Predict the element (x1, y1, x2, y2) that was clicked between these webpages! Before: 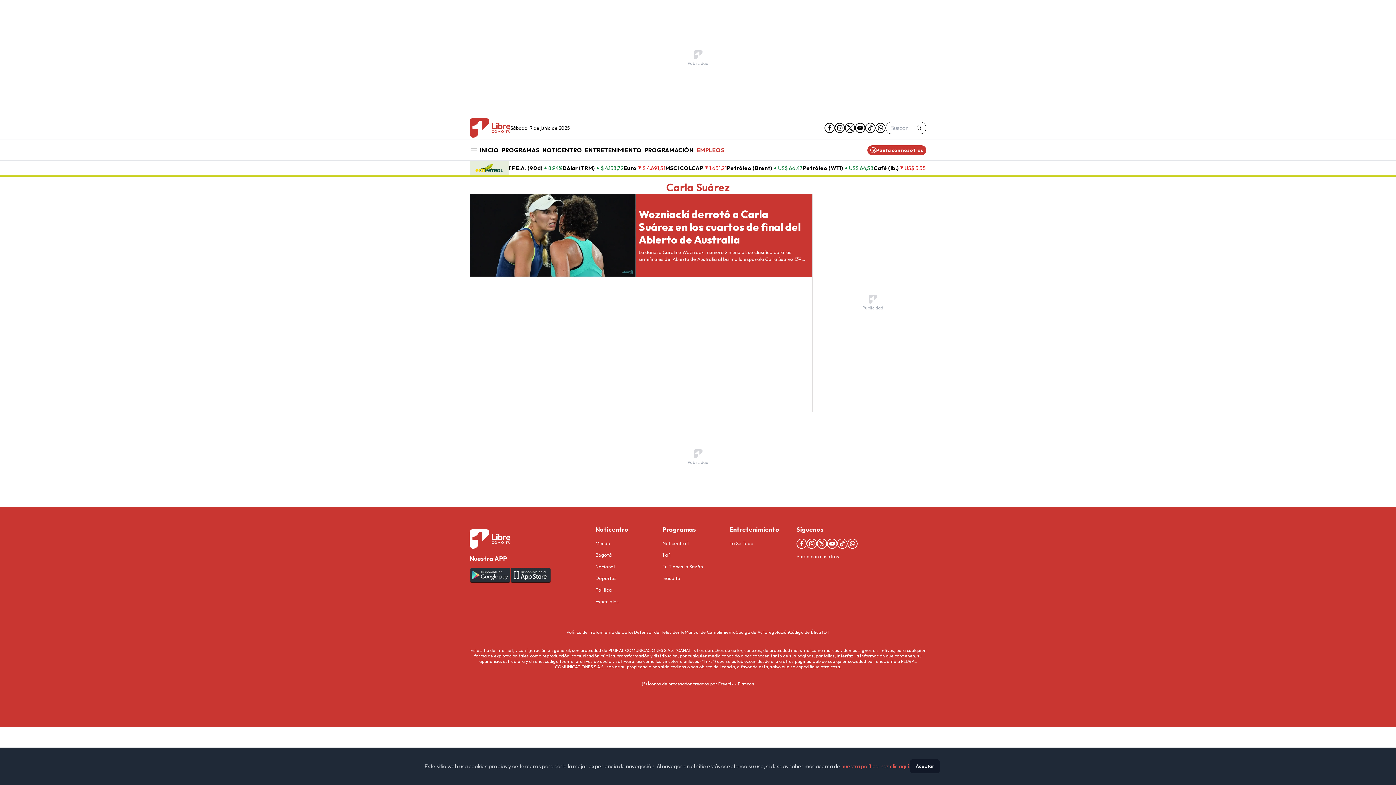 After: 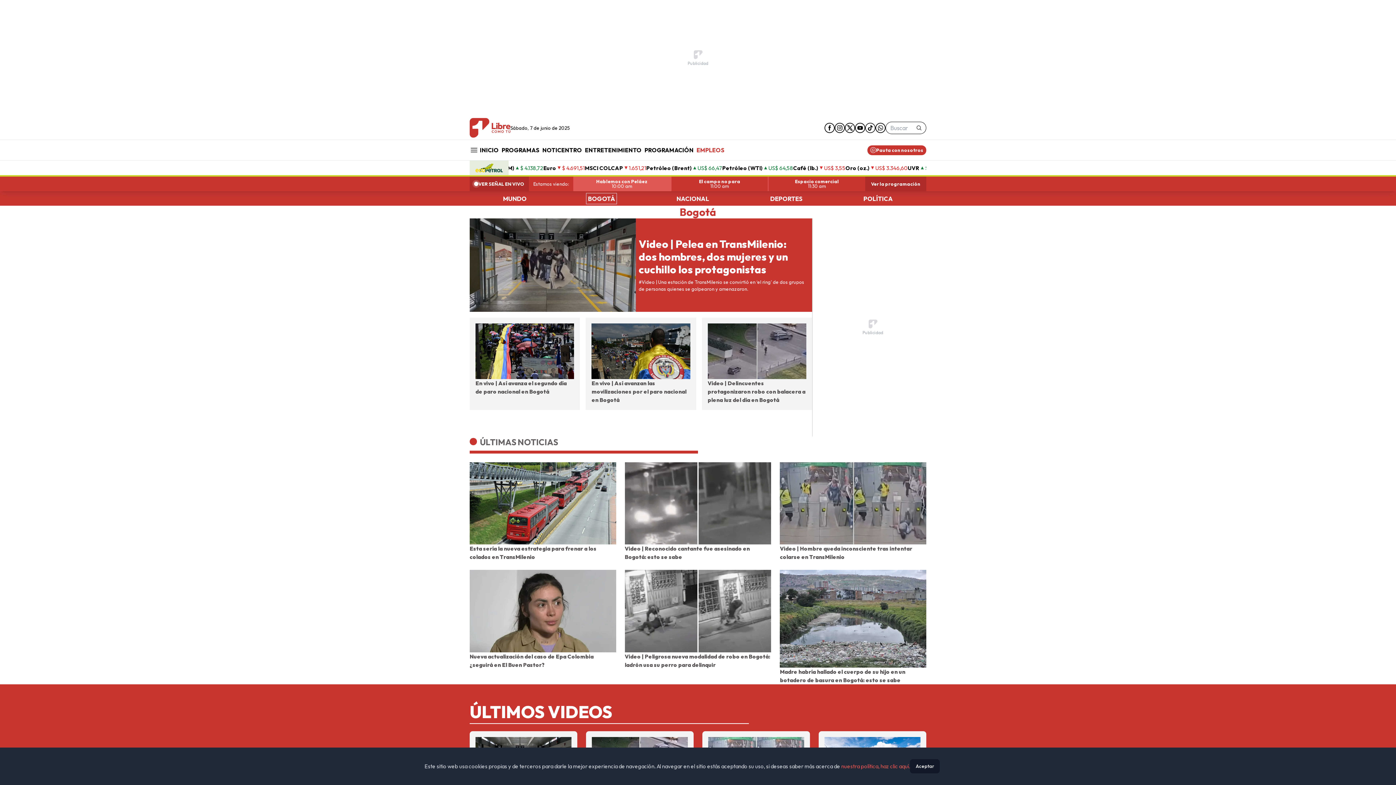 Action: label: Bogotá bbox: (595, 552, 612, 558)